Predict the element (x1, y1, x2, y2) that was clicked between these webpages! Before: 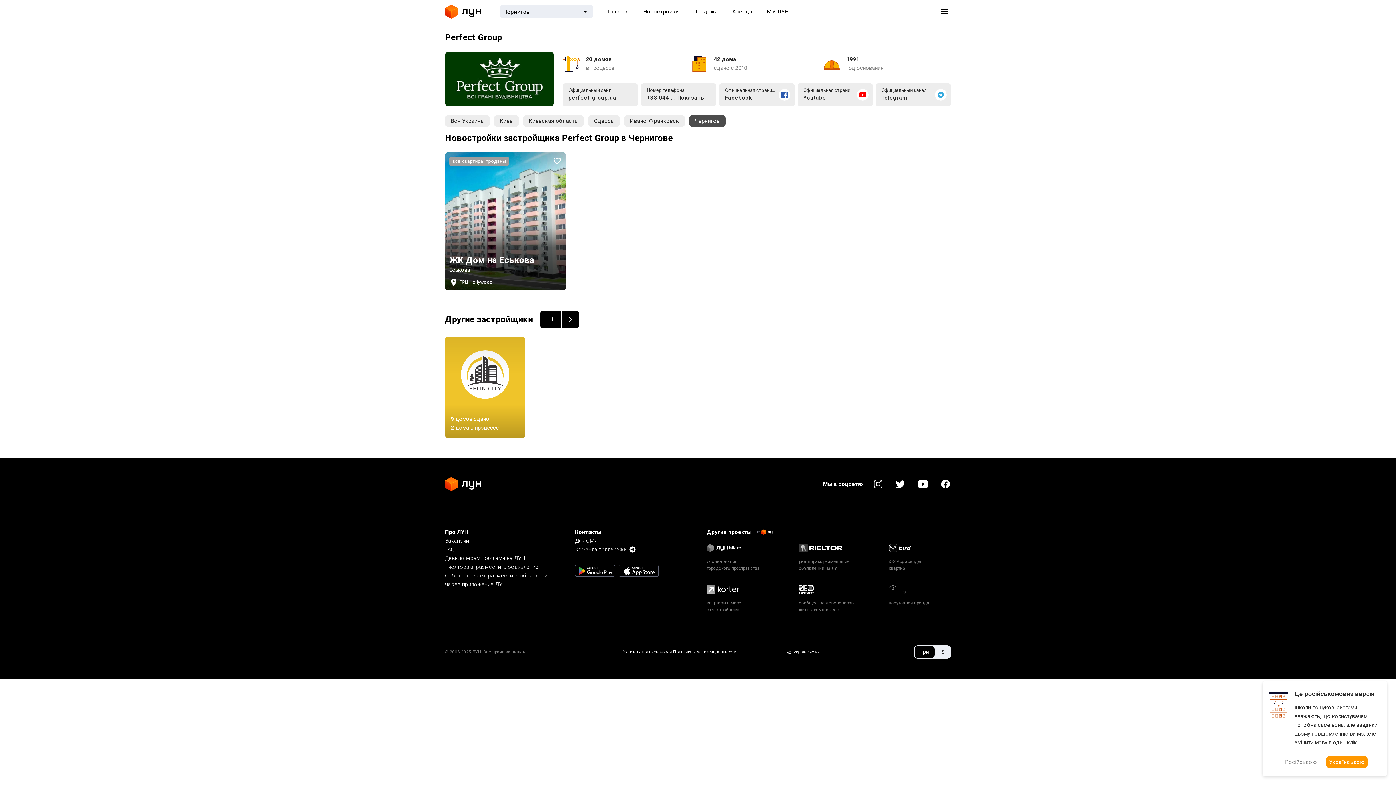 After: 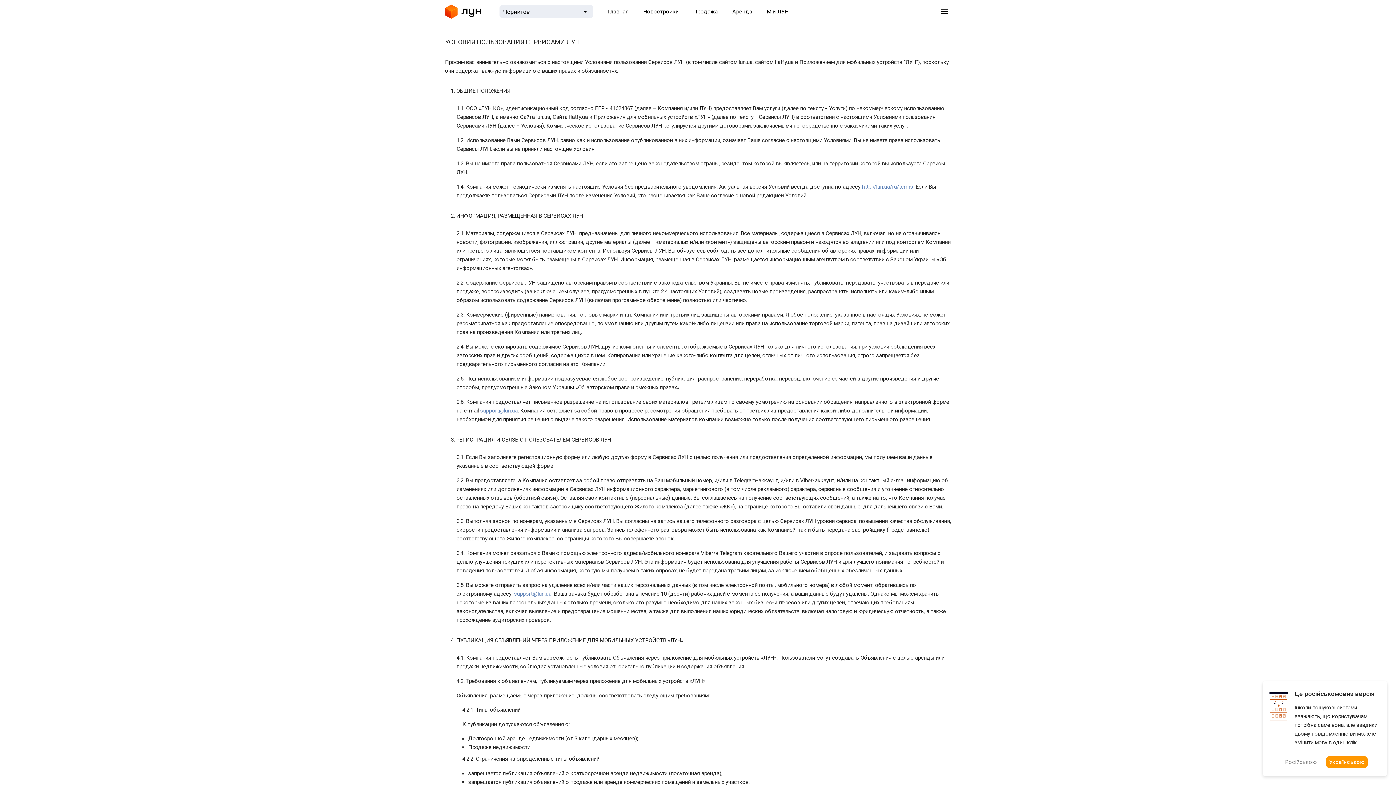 Action: bbox: (623, 649, 778, 656) label: Условия пользования и Политика конфиденциальности